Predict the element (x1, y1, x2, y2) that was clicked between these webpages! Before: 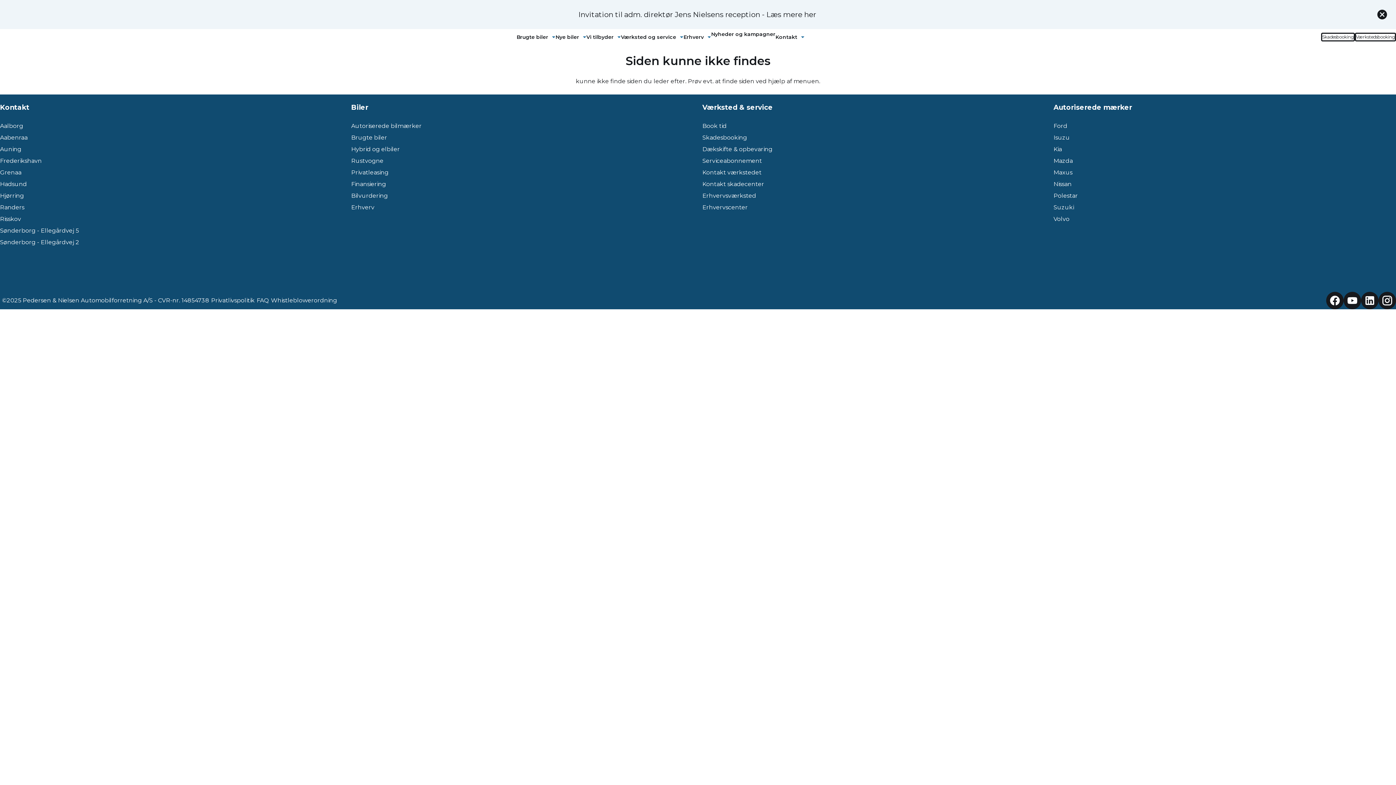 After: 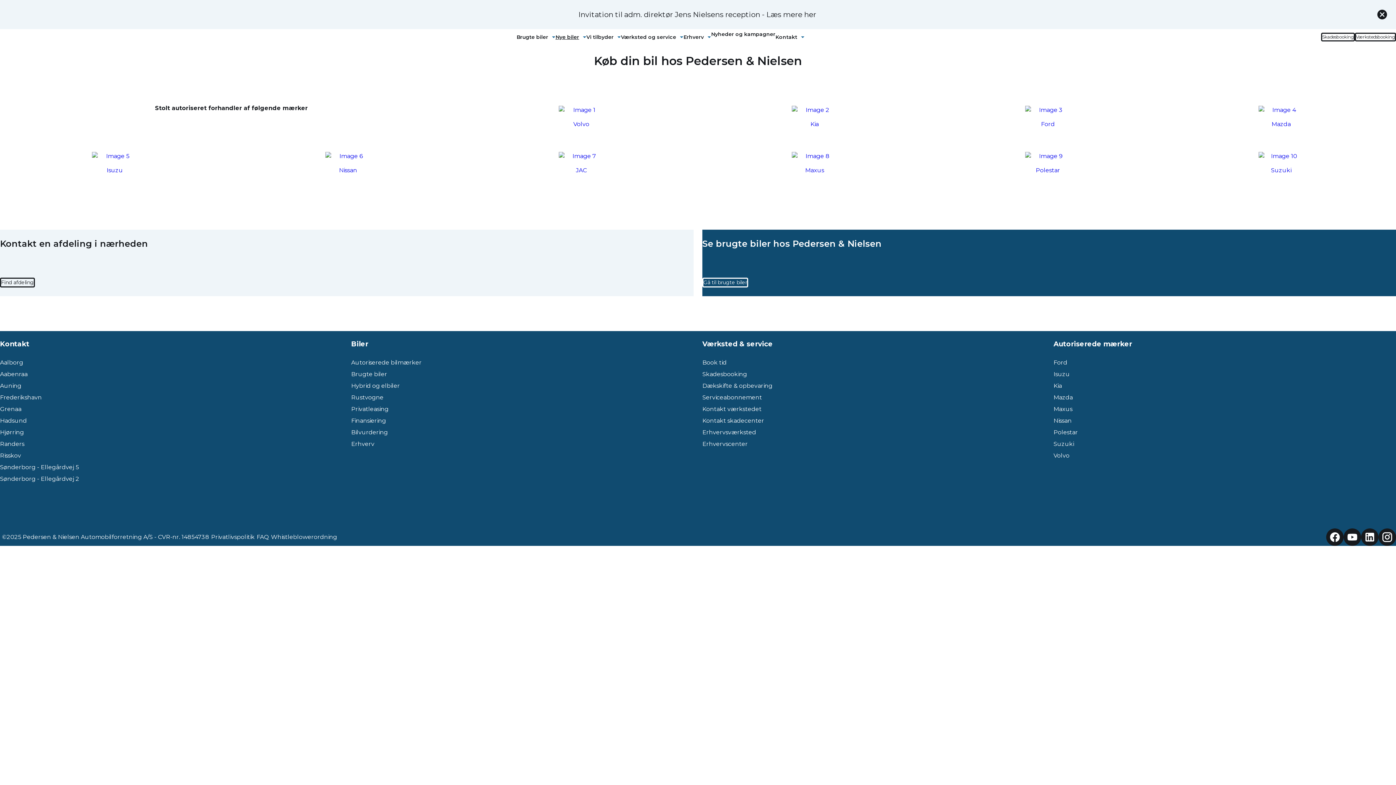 Action: label: Nye biler bbox: (555, 32, 579, 42)